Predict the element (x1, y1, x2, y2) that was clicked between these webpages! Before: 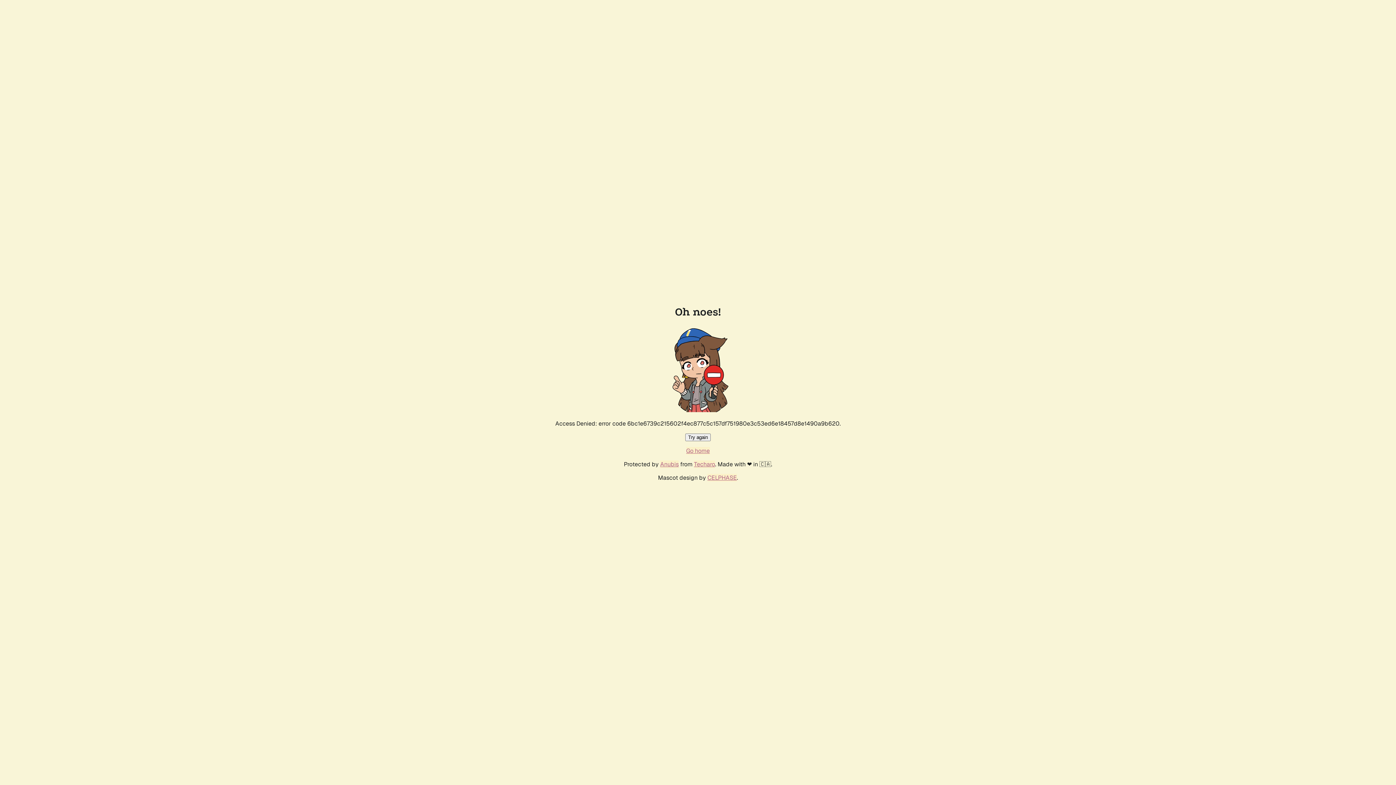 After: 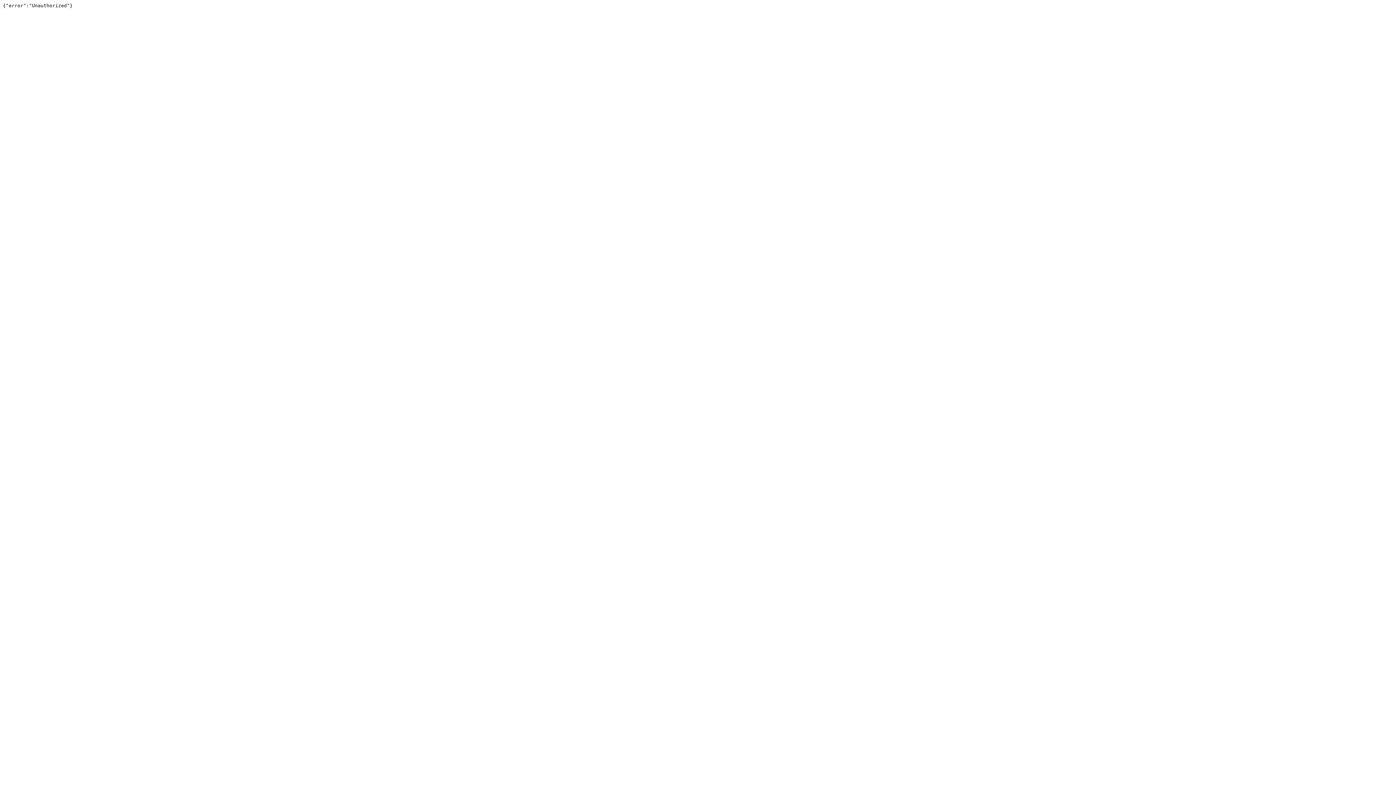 Action: label: Techaro bbox: (694, 460, 715, 468)